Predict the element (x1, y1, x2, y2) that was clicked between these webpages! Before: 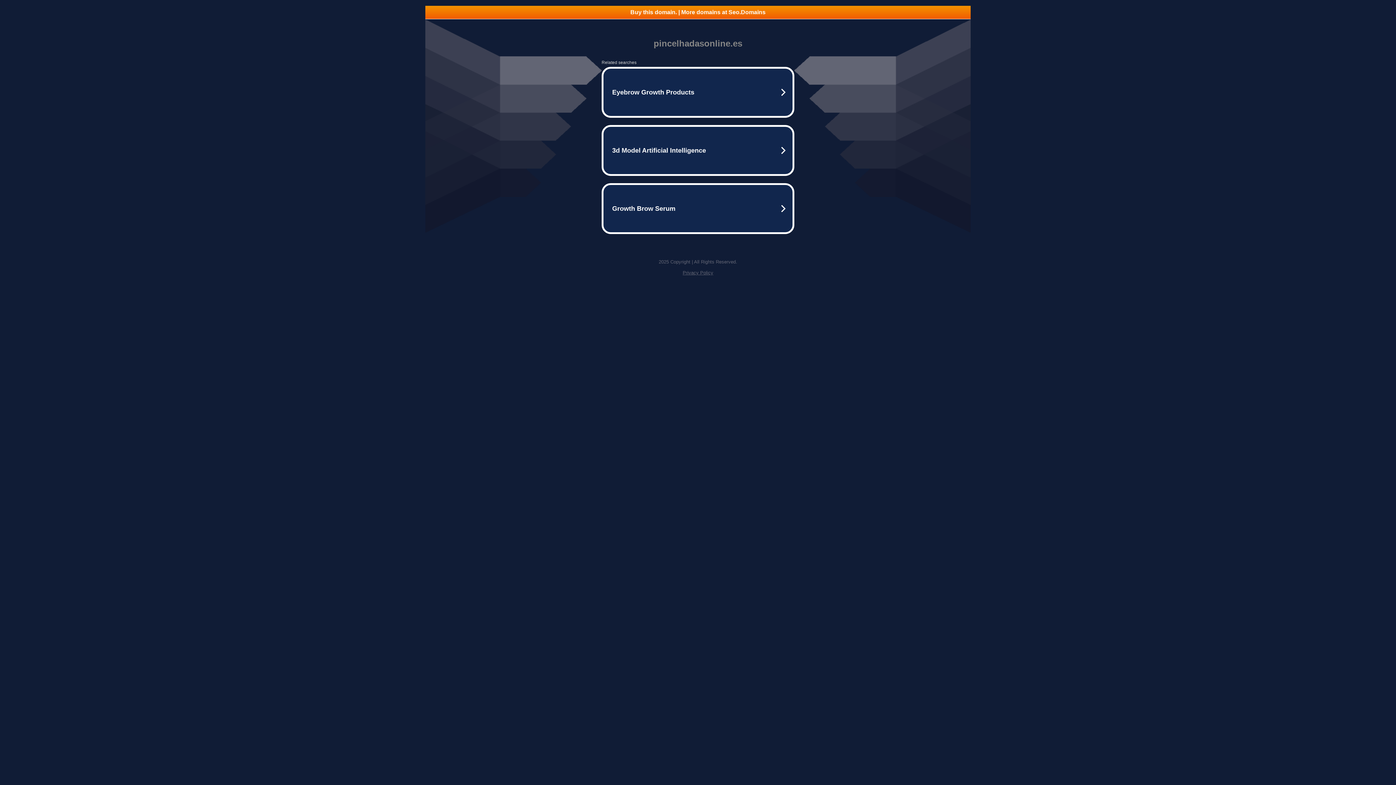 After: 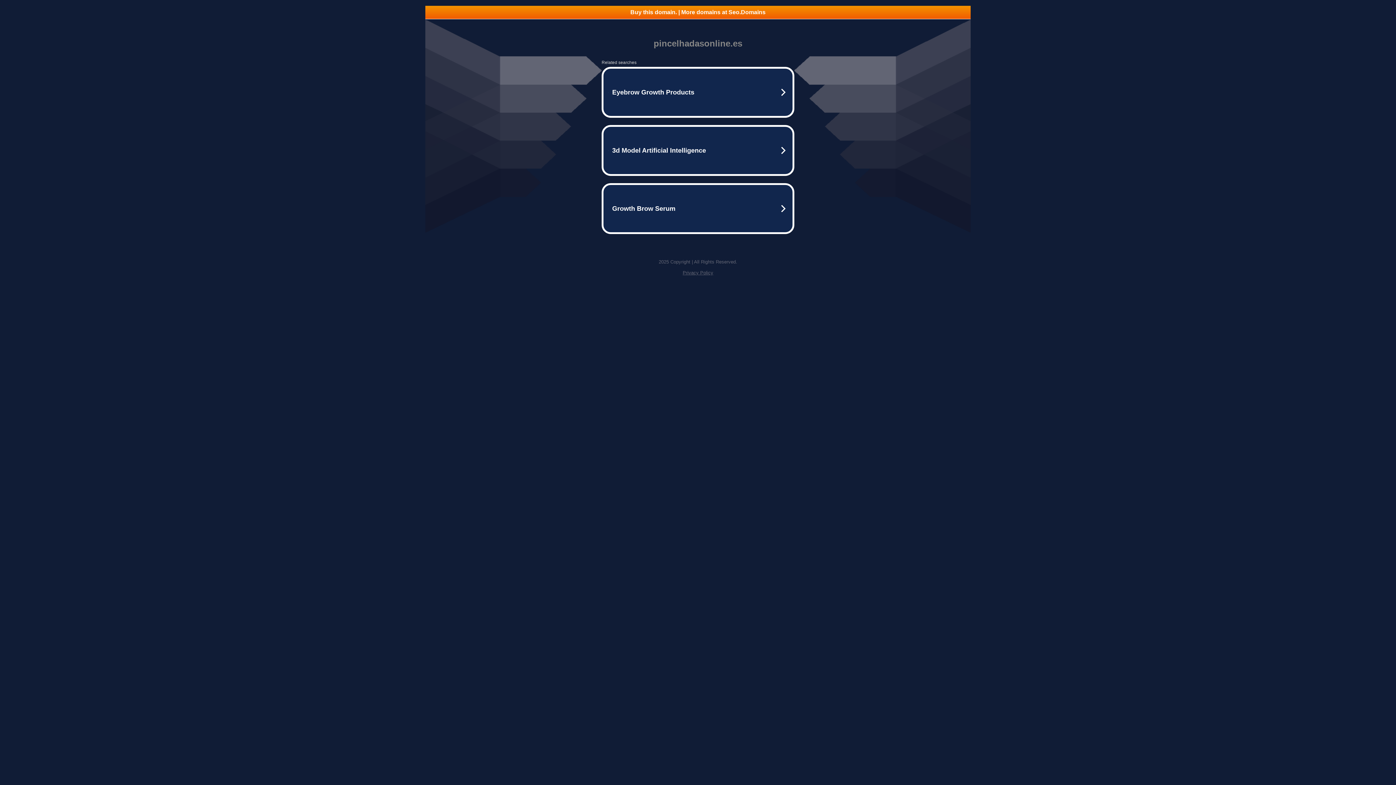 Action: label: Buy this domain. | More domains at Seo.Domains bbox: (425, 5, 970, 18)